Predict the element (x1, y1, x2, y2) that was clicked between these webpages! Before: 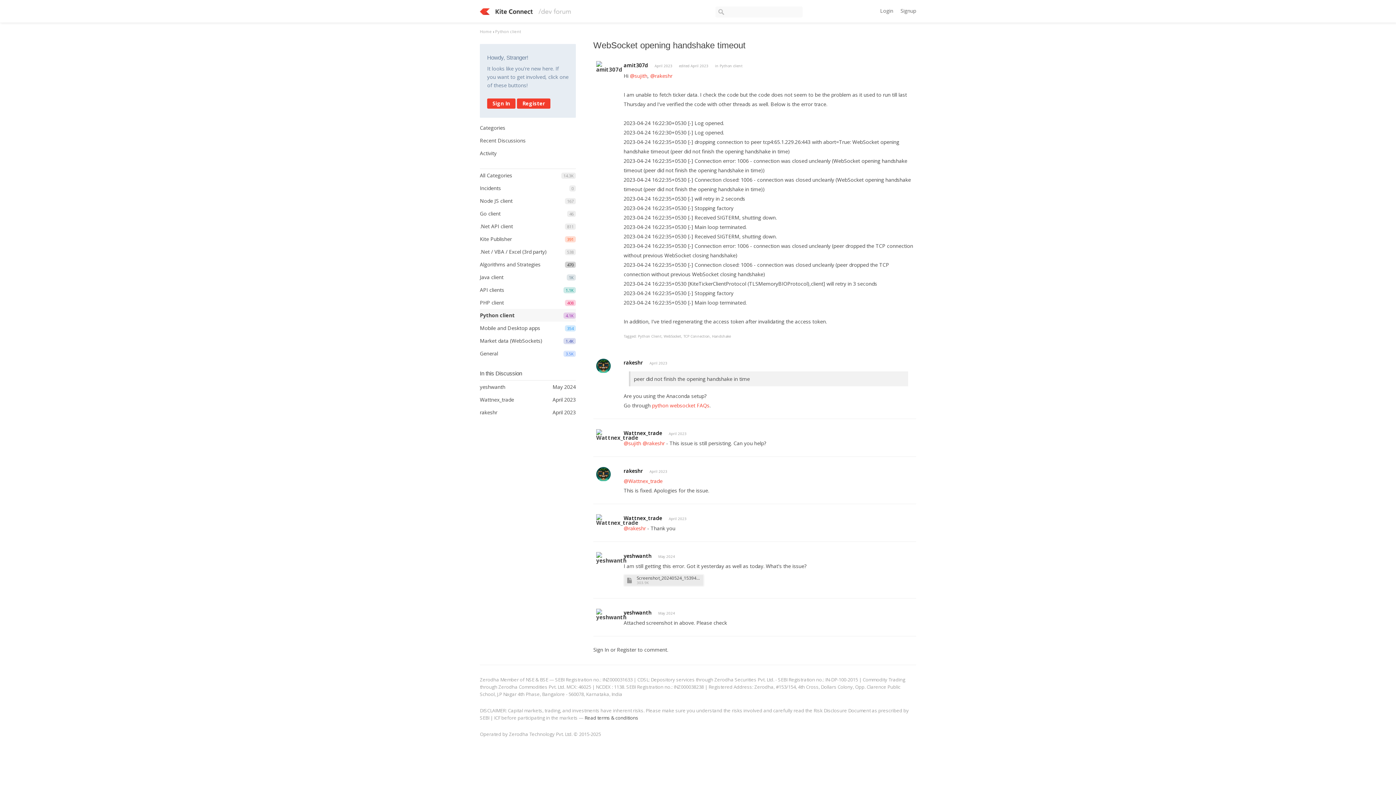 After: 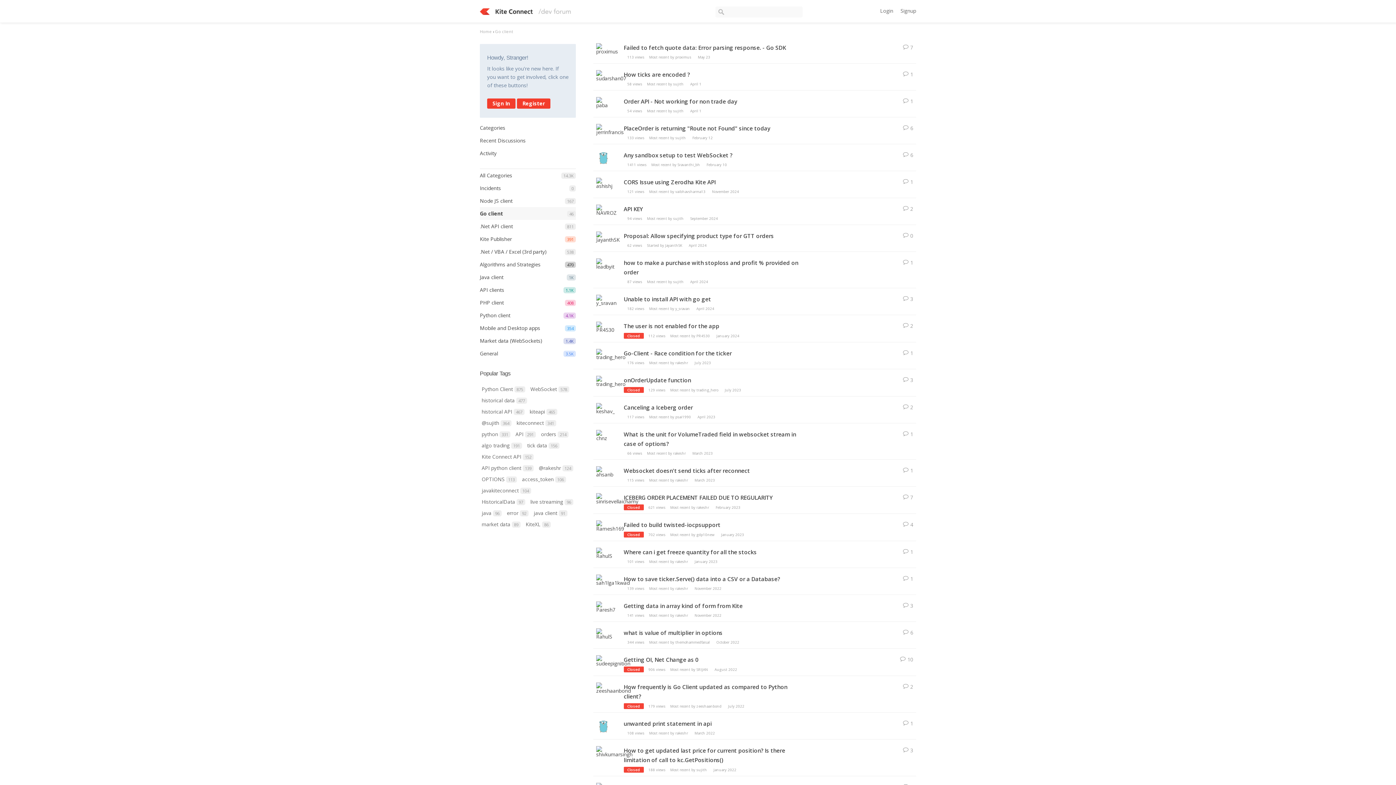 Action: label: 46
Go client bbox: (480, 210, 500, 217)